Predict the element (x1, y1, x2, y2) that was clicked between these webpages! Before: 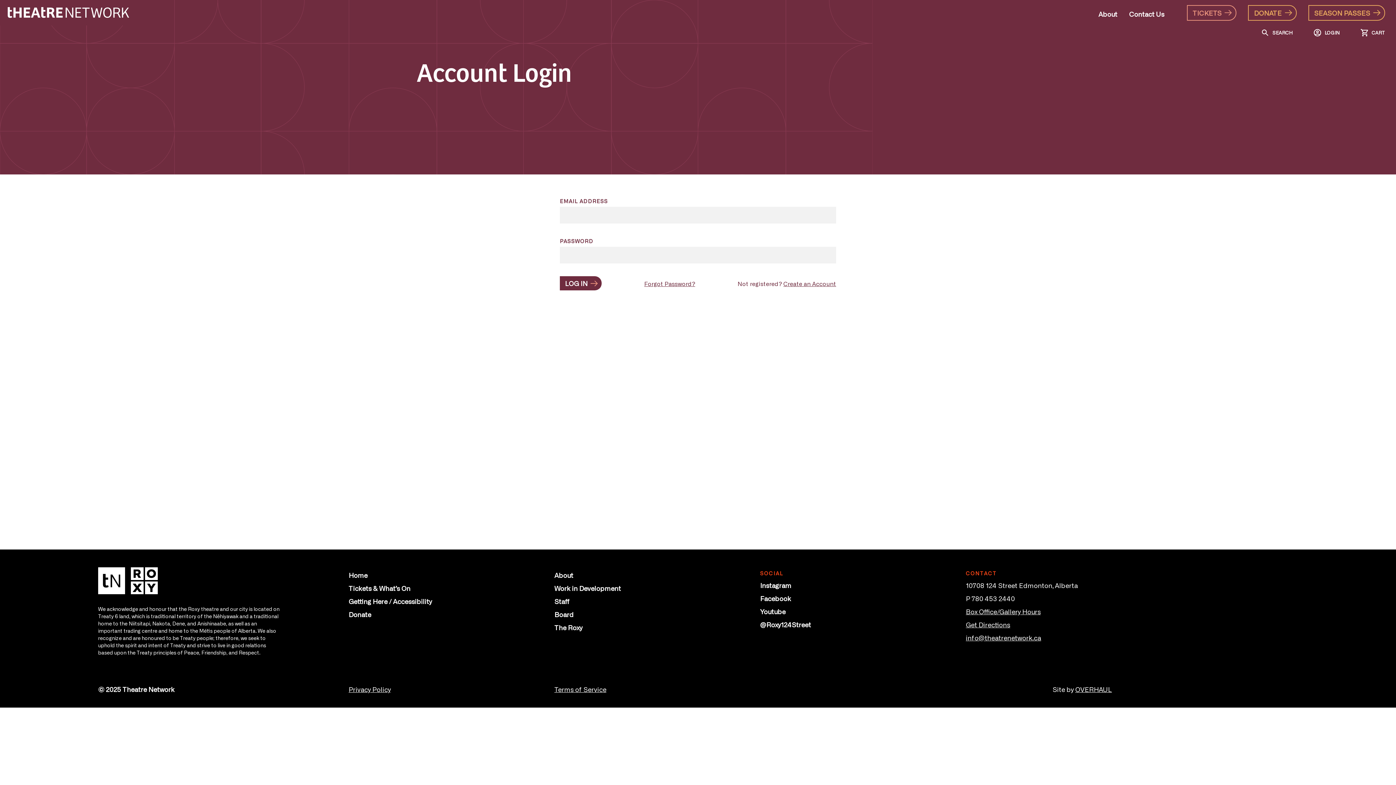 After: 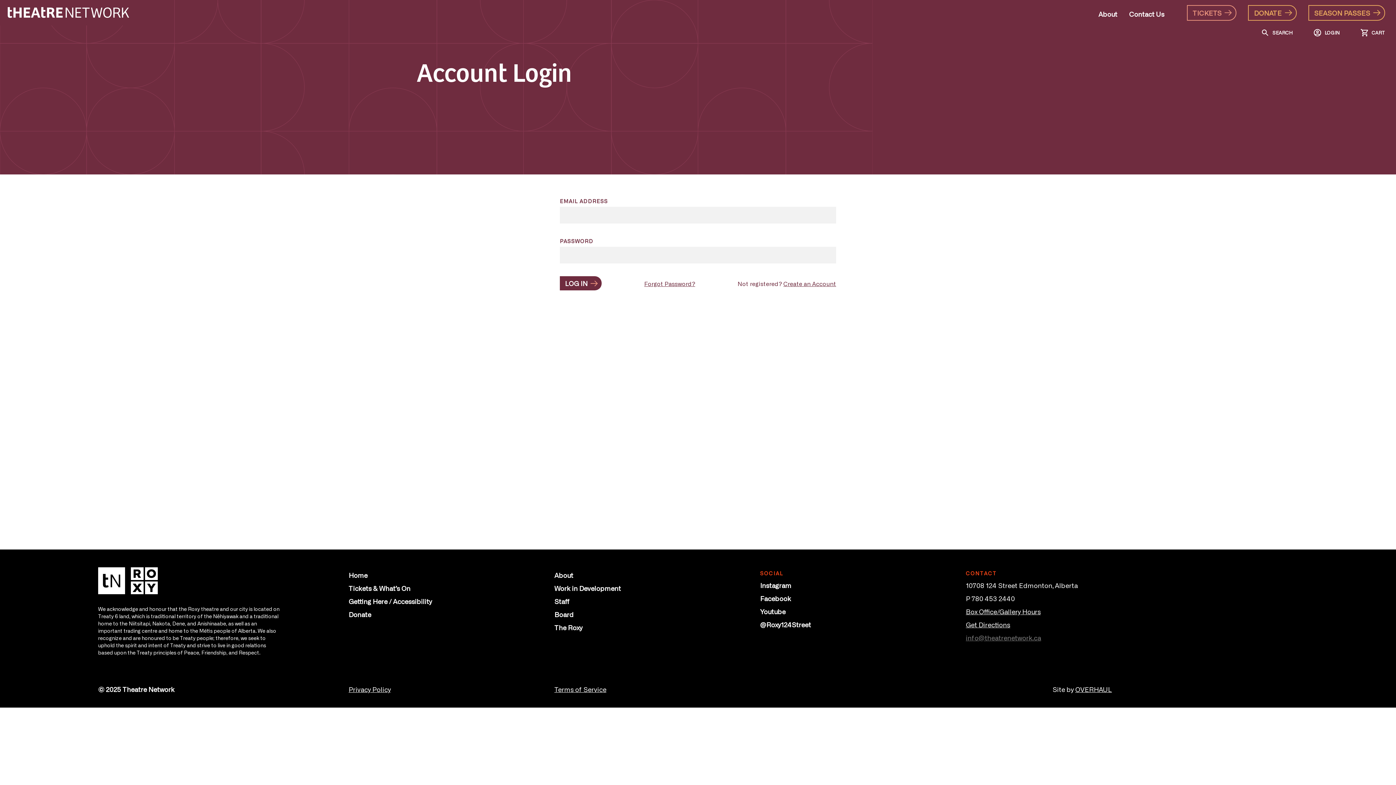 Action: bbox: (966, 633, 1041, 641) label: info@theatrenetwork.ca